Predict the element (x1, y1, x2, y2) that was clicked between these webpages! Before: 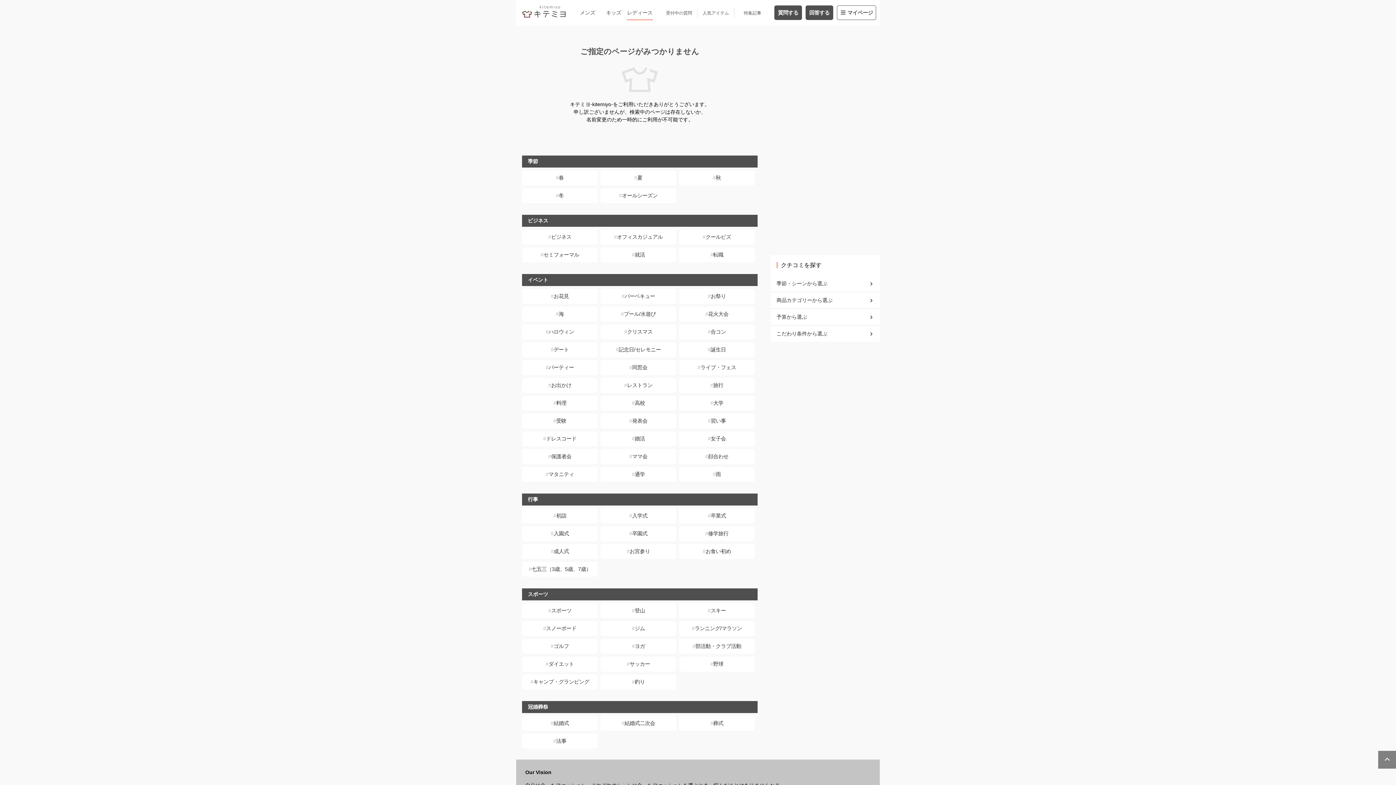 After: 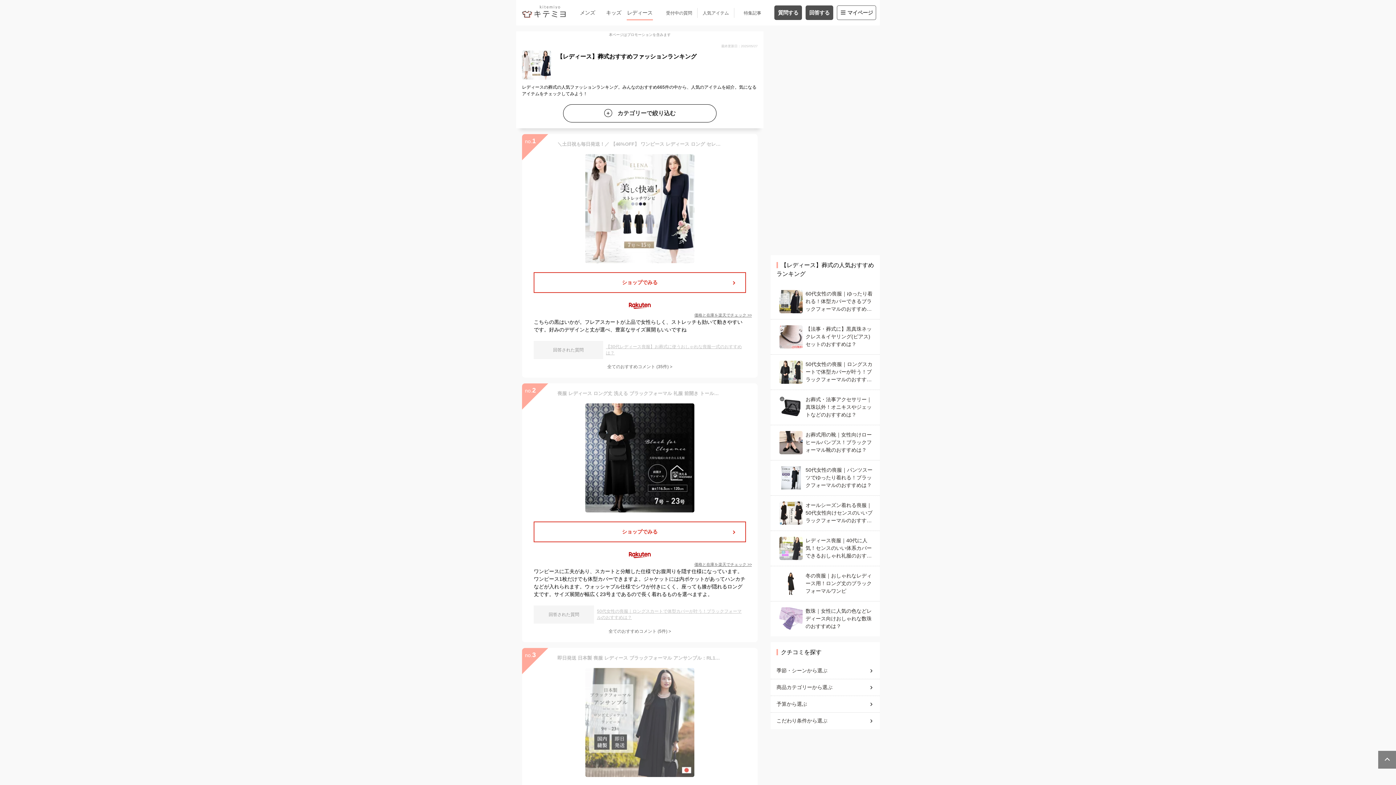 Action: label: 葬式 bbox: (679, 716, 754, 731)